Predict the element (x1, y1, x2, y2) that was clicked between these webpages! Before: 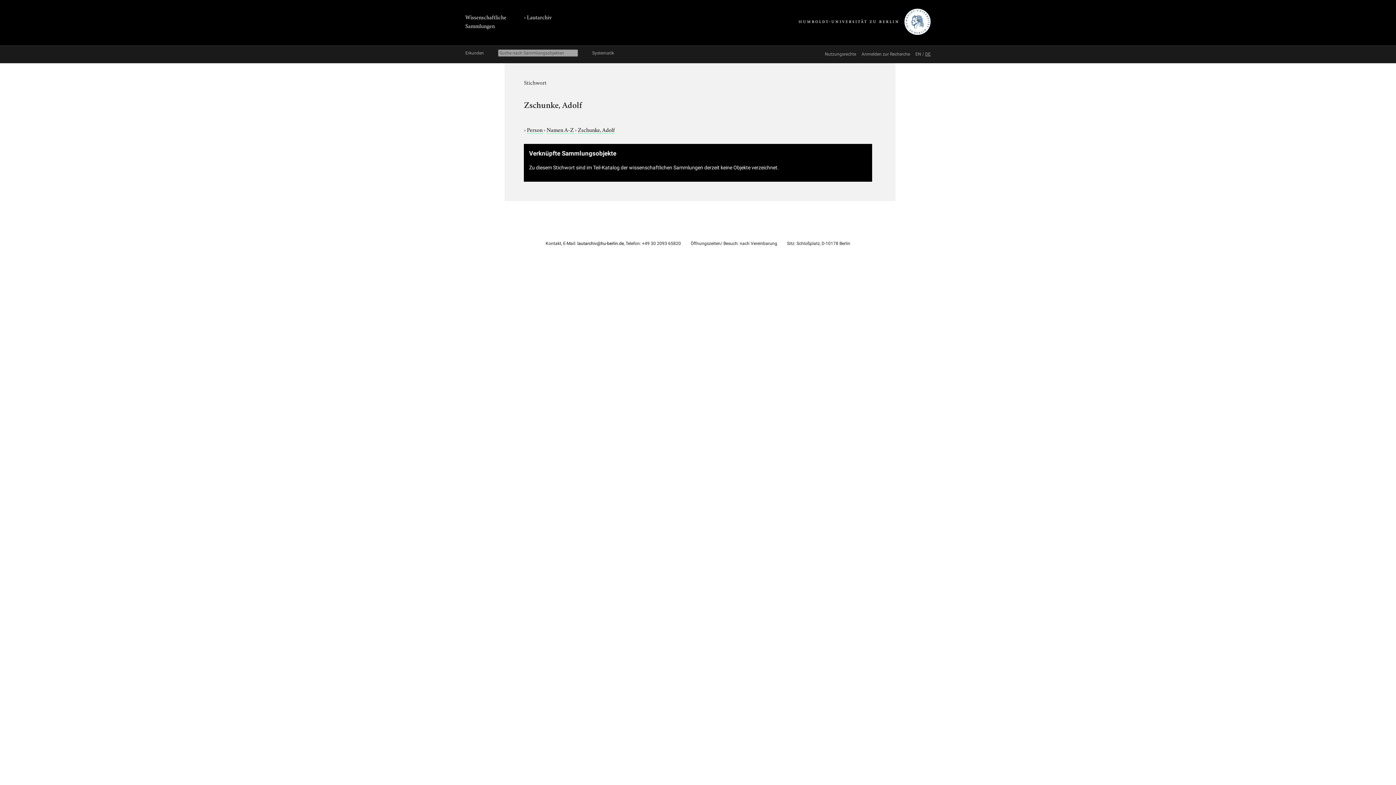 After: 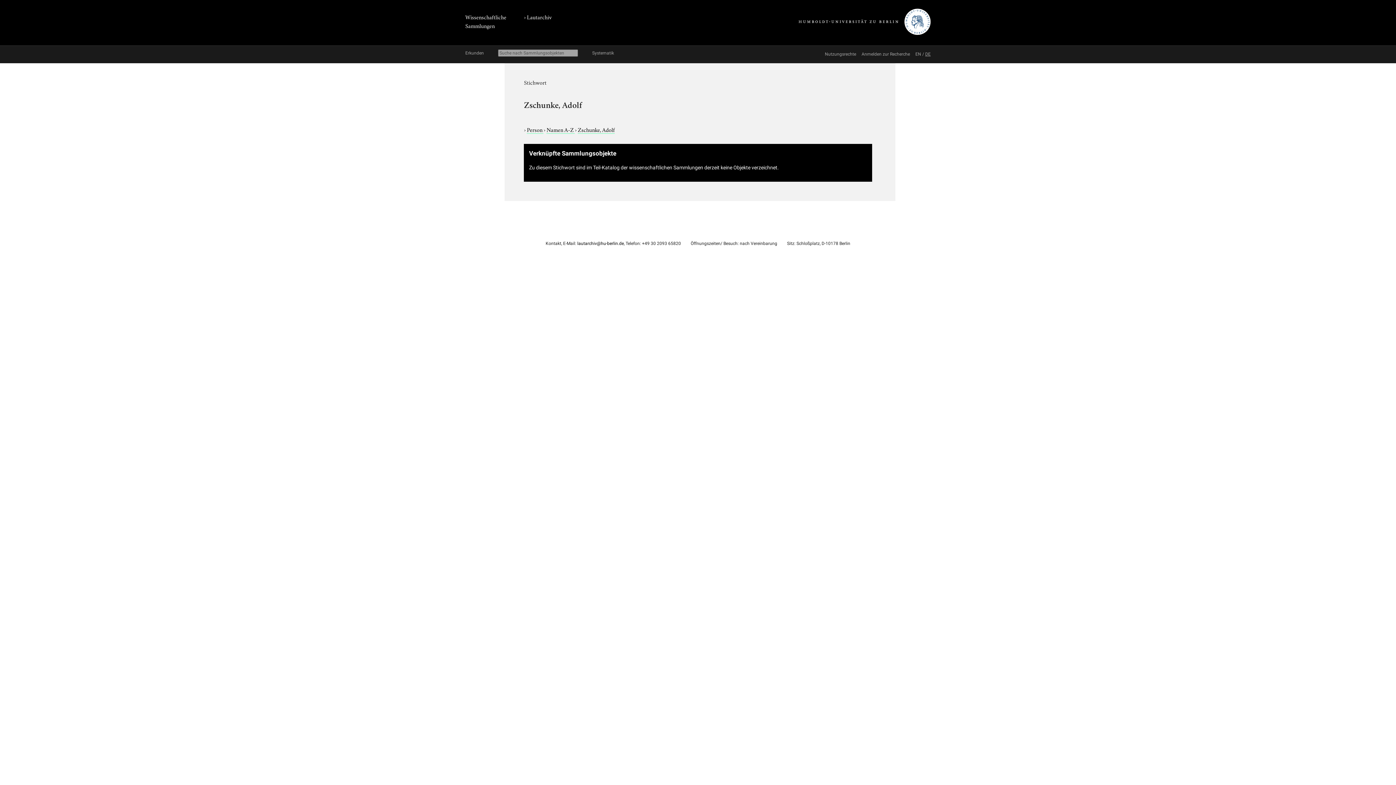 Action: label: Zschunke, Adolf bbox: (577, 125, 615, 133)